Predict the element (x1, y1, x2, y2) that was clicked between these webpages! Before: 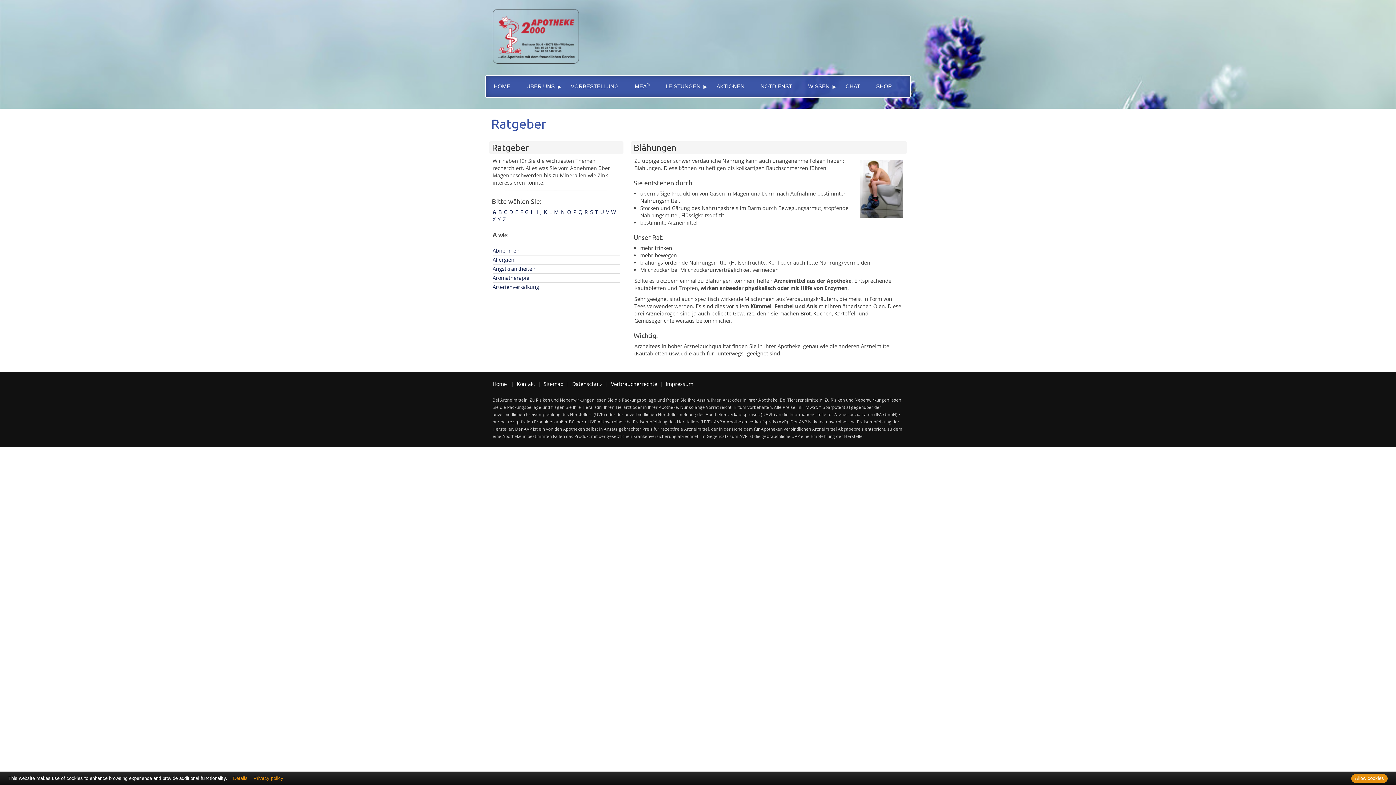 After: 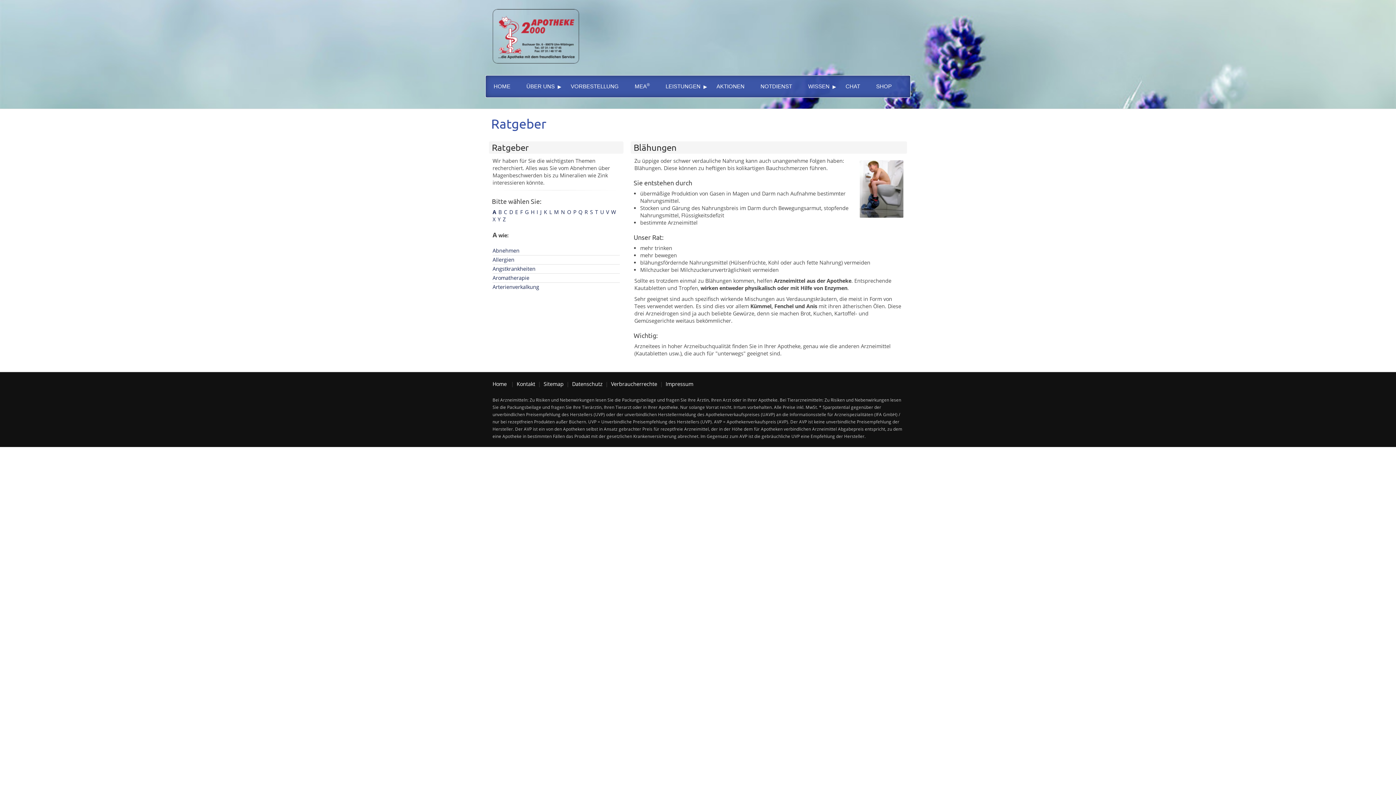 Action: label: Allow cookies bbox: (1351, 774, 1388, 783)